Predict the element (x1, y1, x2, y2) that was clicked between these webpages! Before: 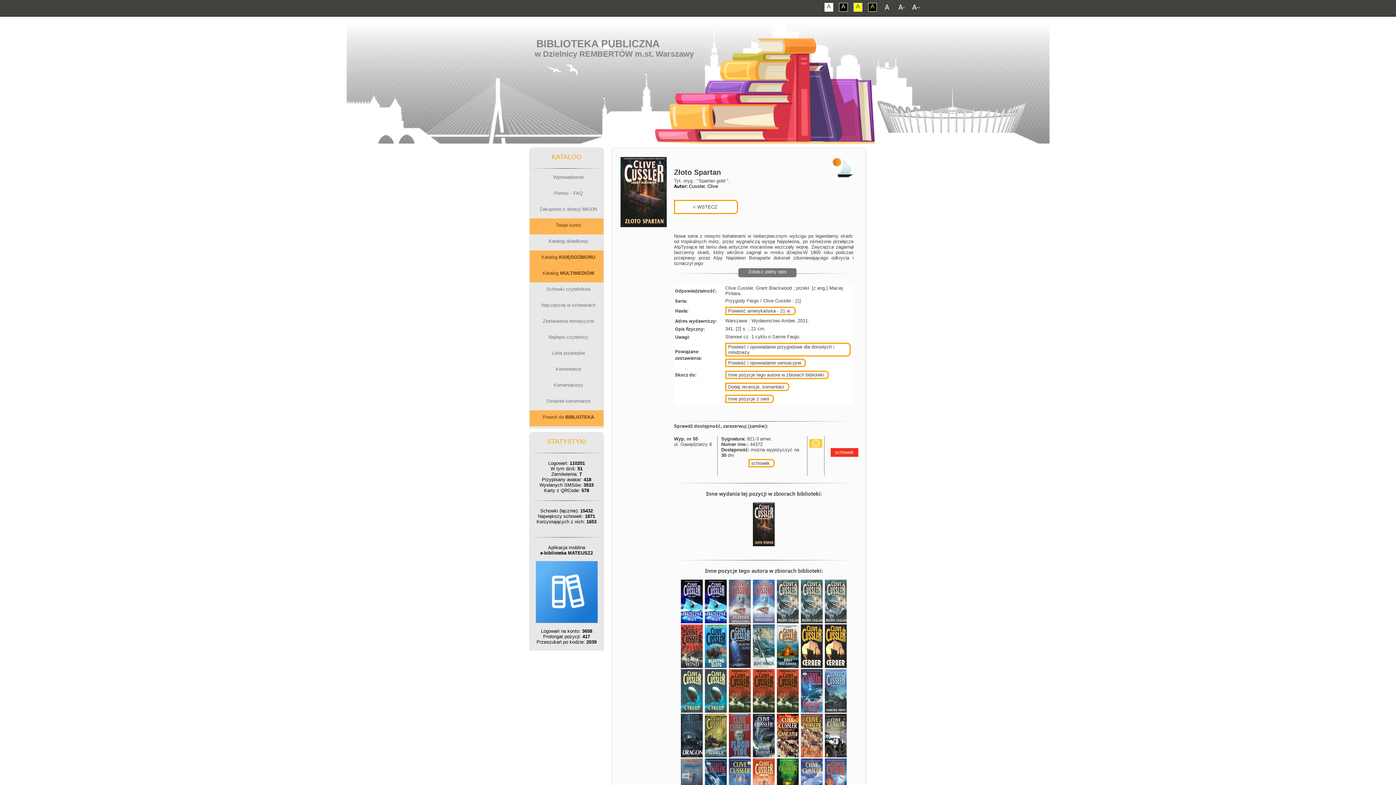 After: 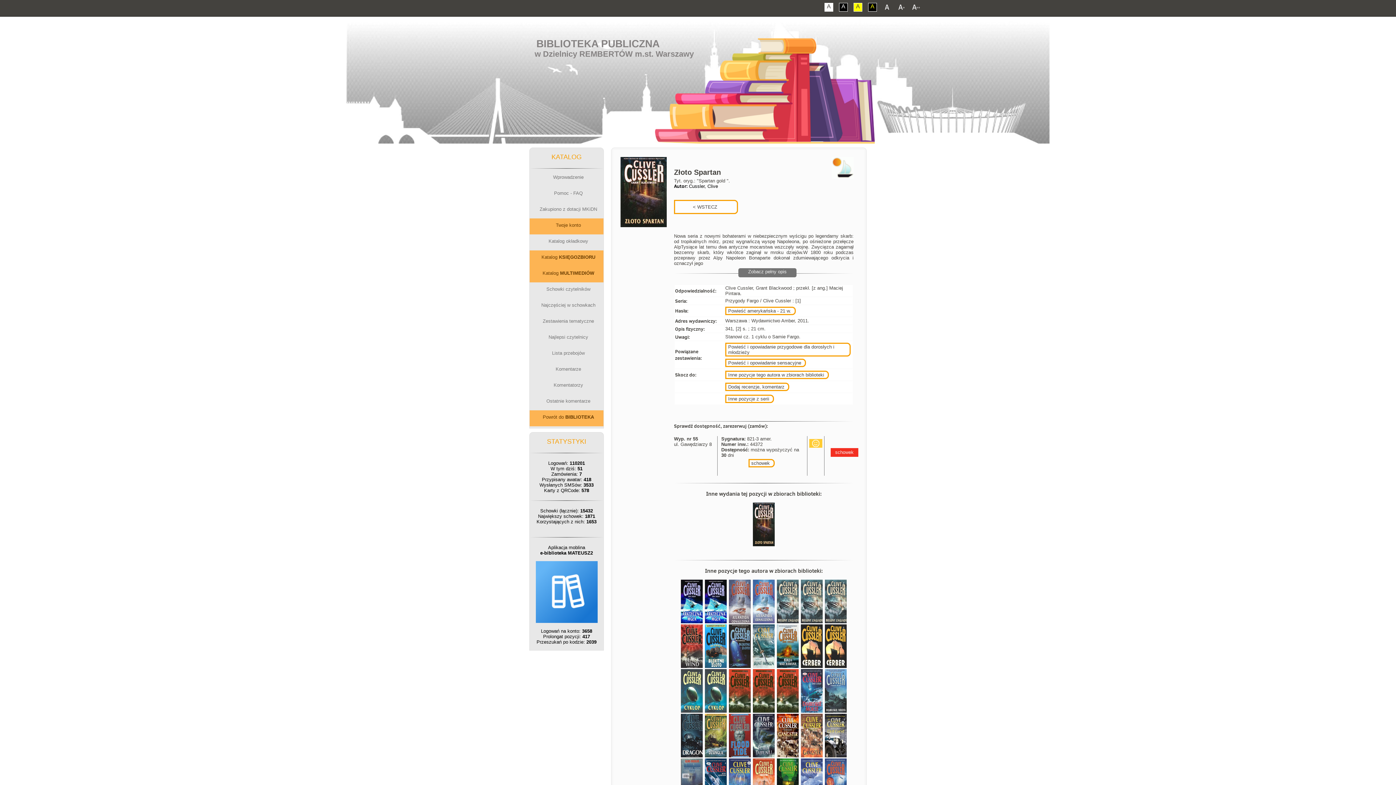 Action: bbox: (882, 2, 891, 11)